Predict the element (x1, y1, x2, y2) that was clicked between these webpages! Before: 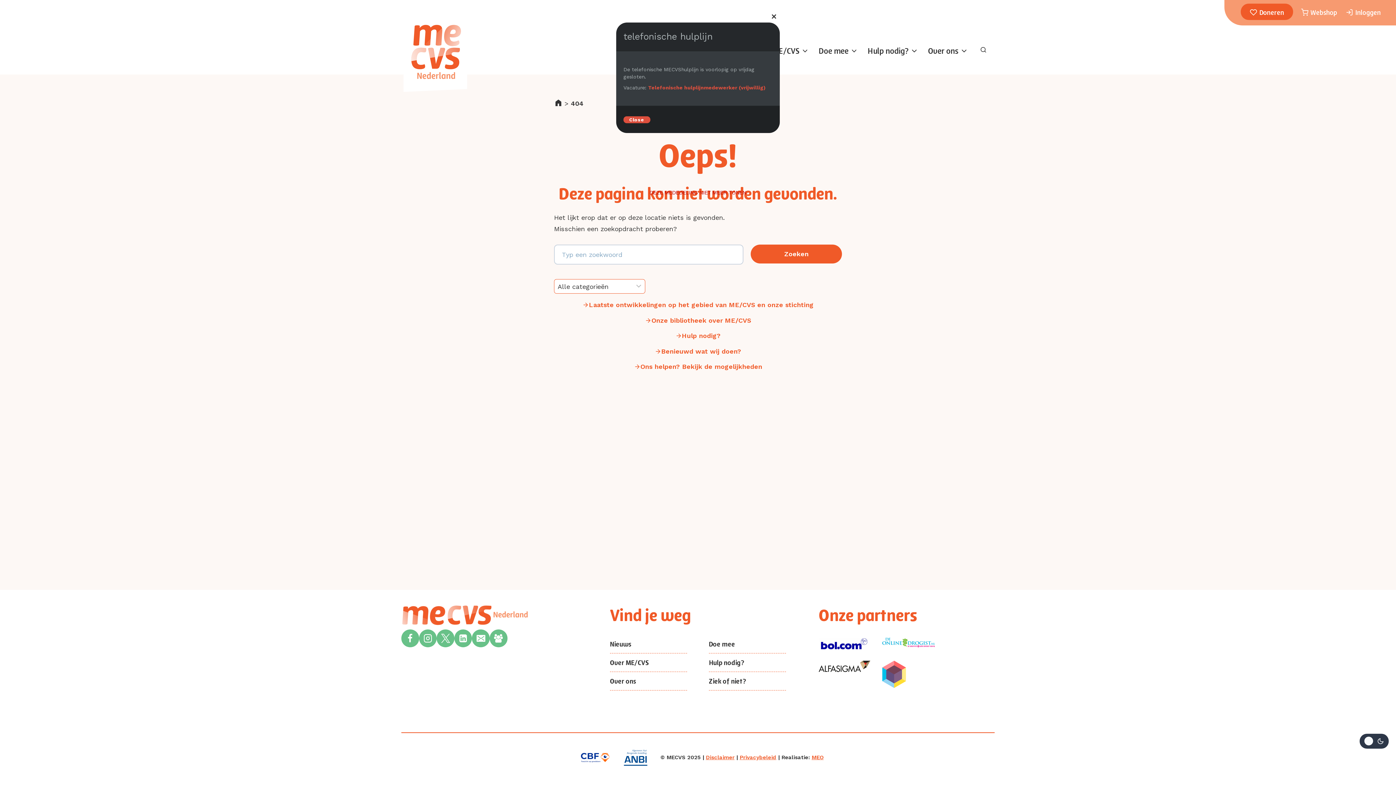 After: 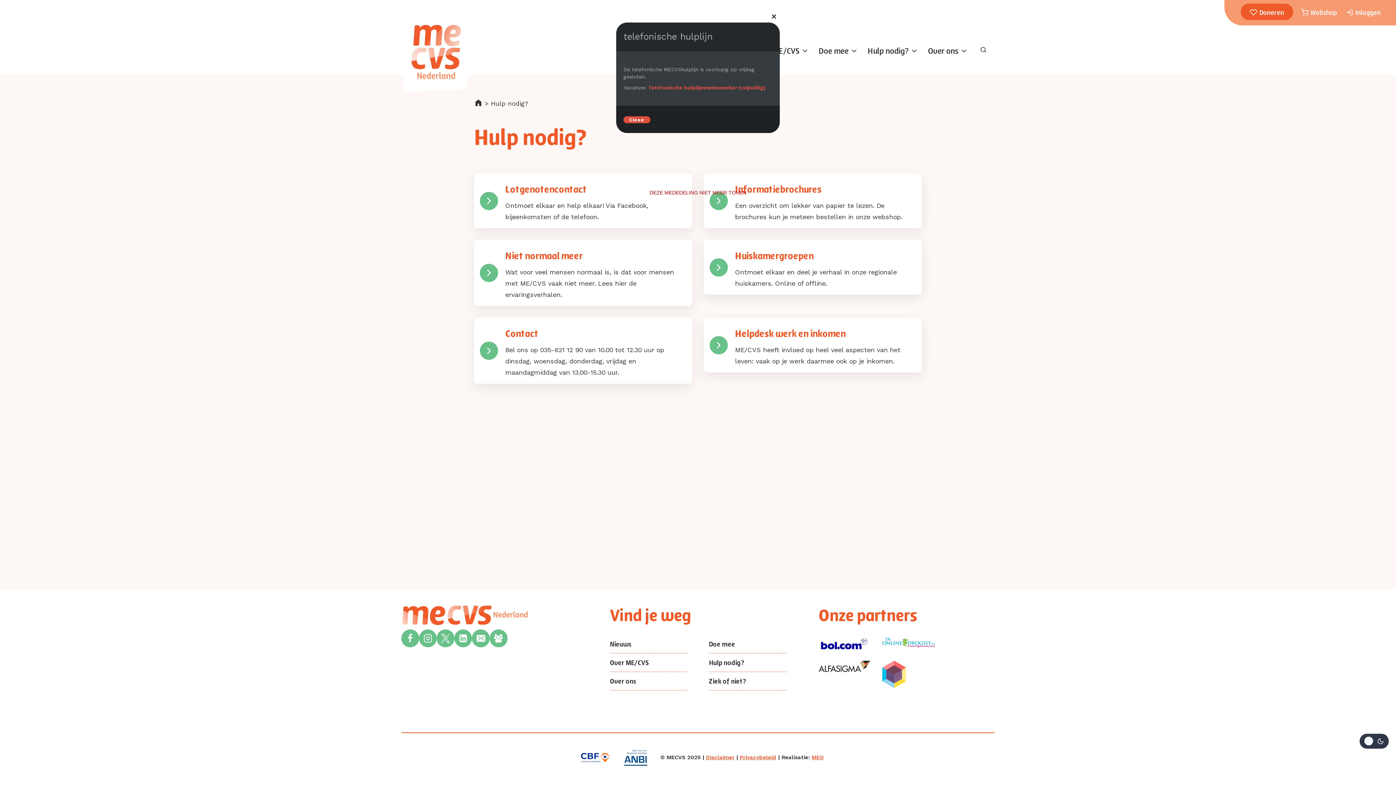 Action: label: Hulp nodig? bbox: (709, 656, 786, 672)